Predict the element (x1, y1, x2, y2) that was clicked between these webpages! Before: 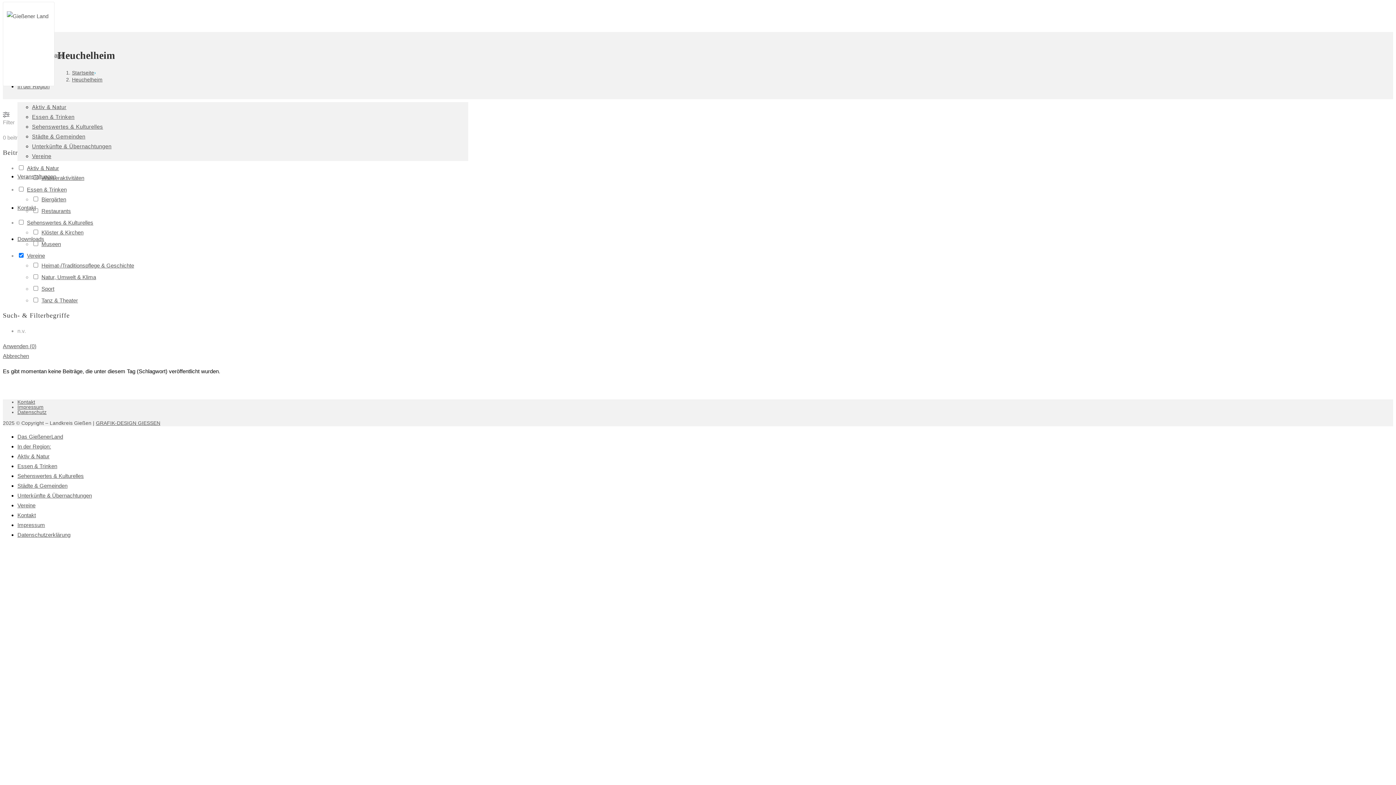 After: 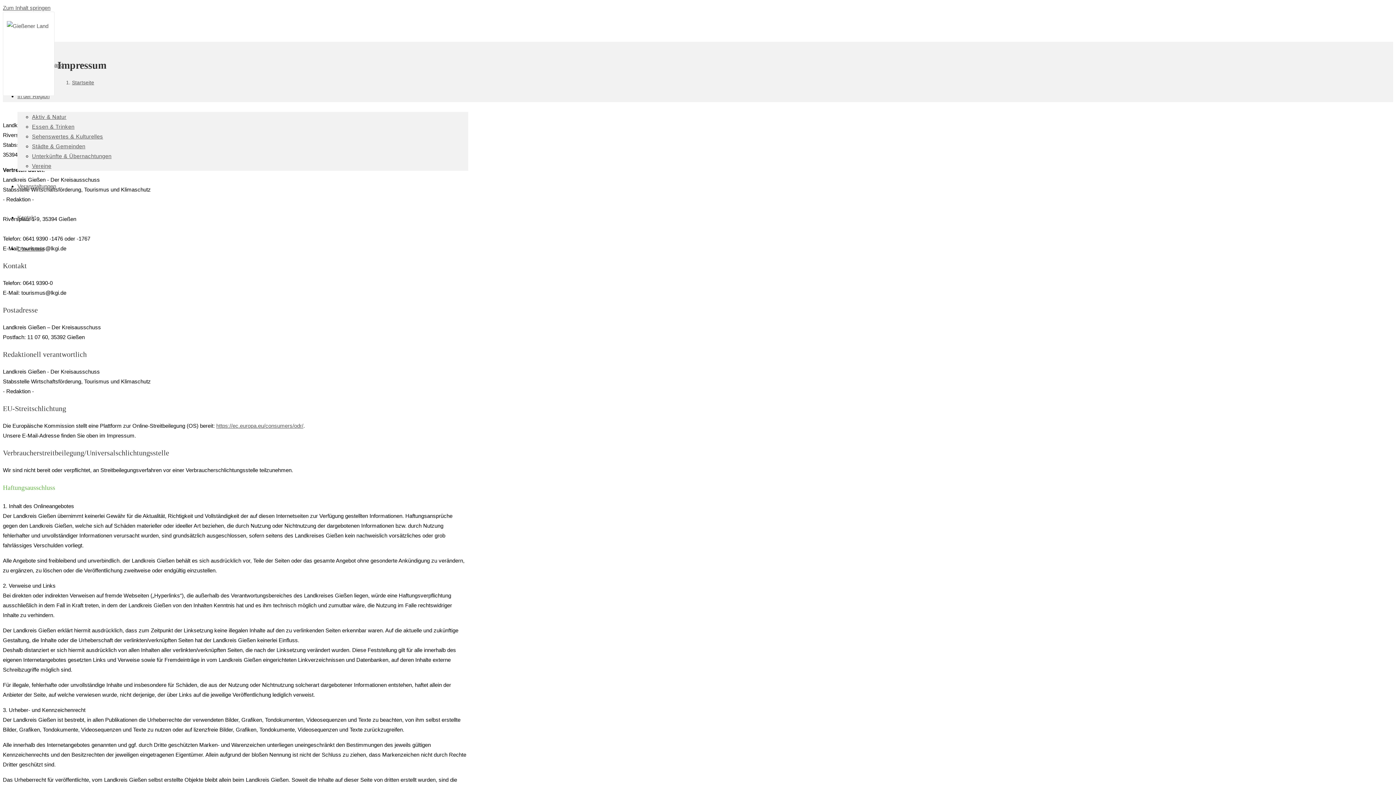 Action: label: Impressum bbox: (17, 404, 43, 410)